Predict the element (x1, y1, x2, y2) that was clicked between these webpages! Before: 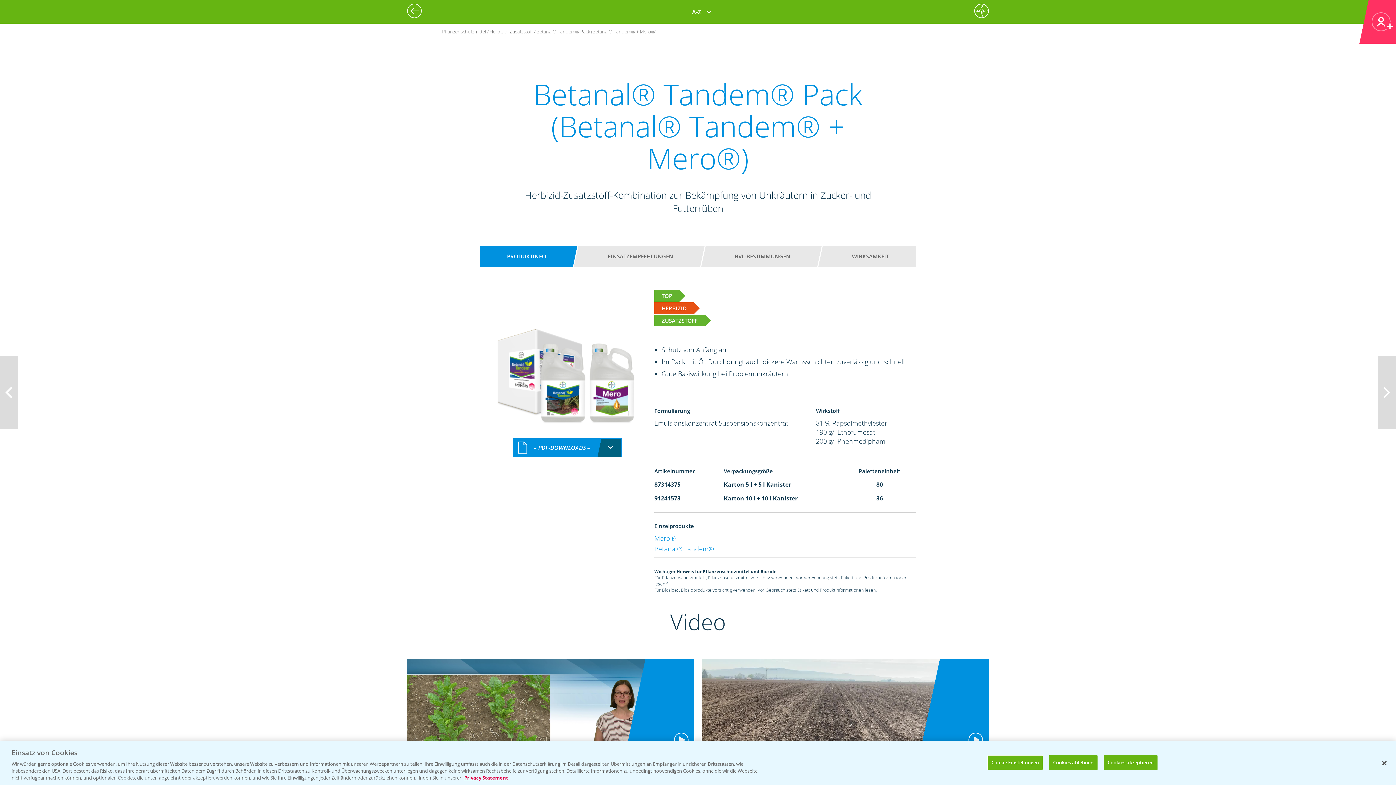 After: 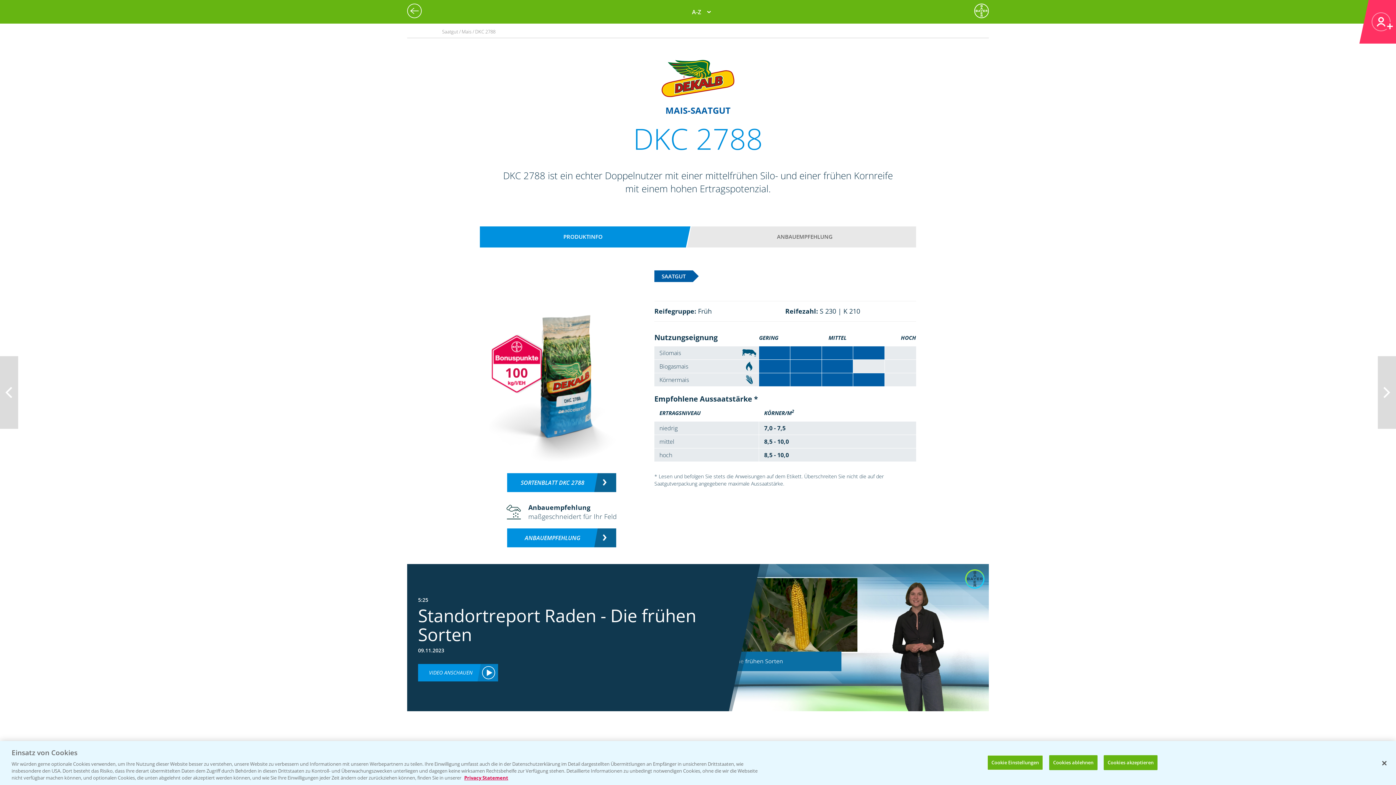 Action: bbox: (407, 3, 425, 18)